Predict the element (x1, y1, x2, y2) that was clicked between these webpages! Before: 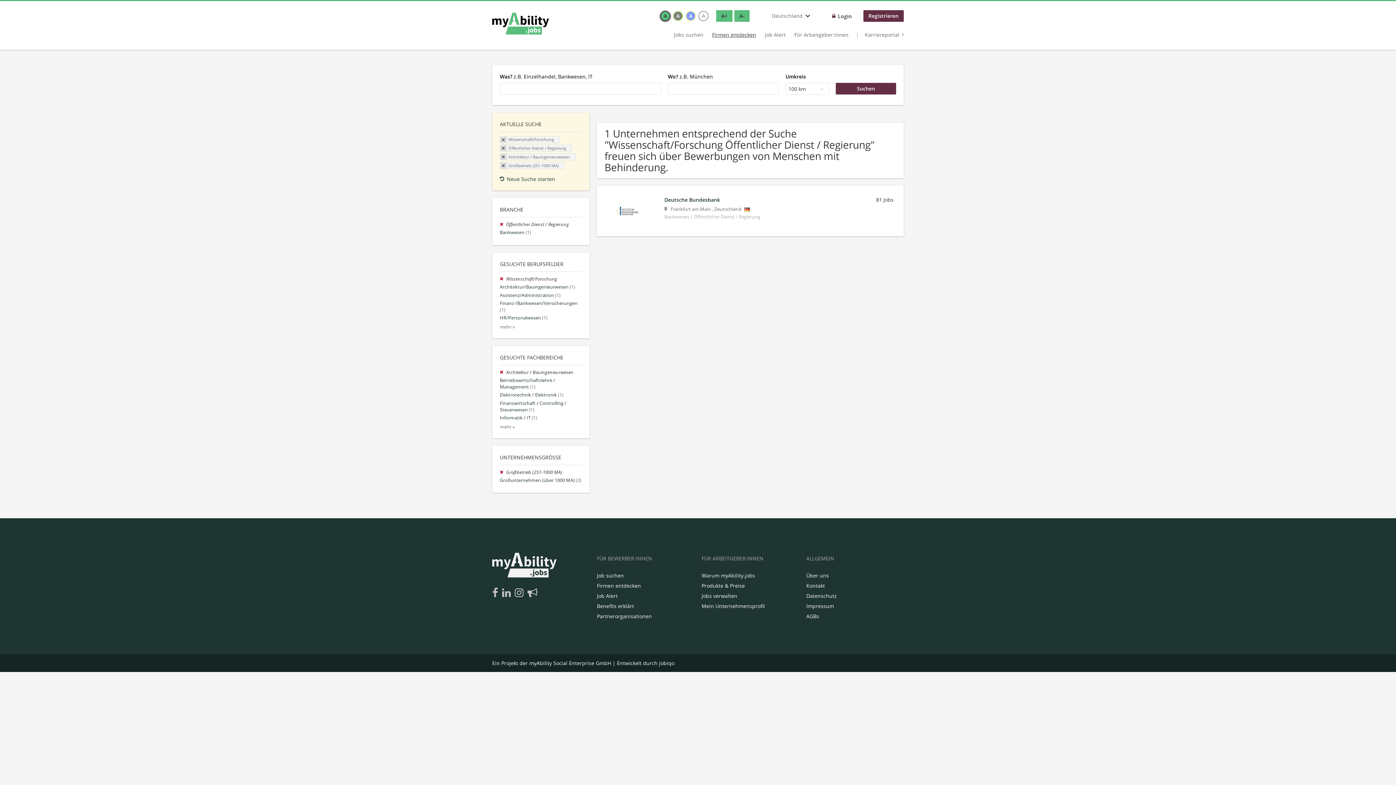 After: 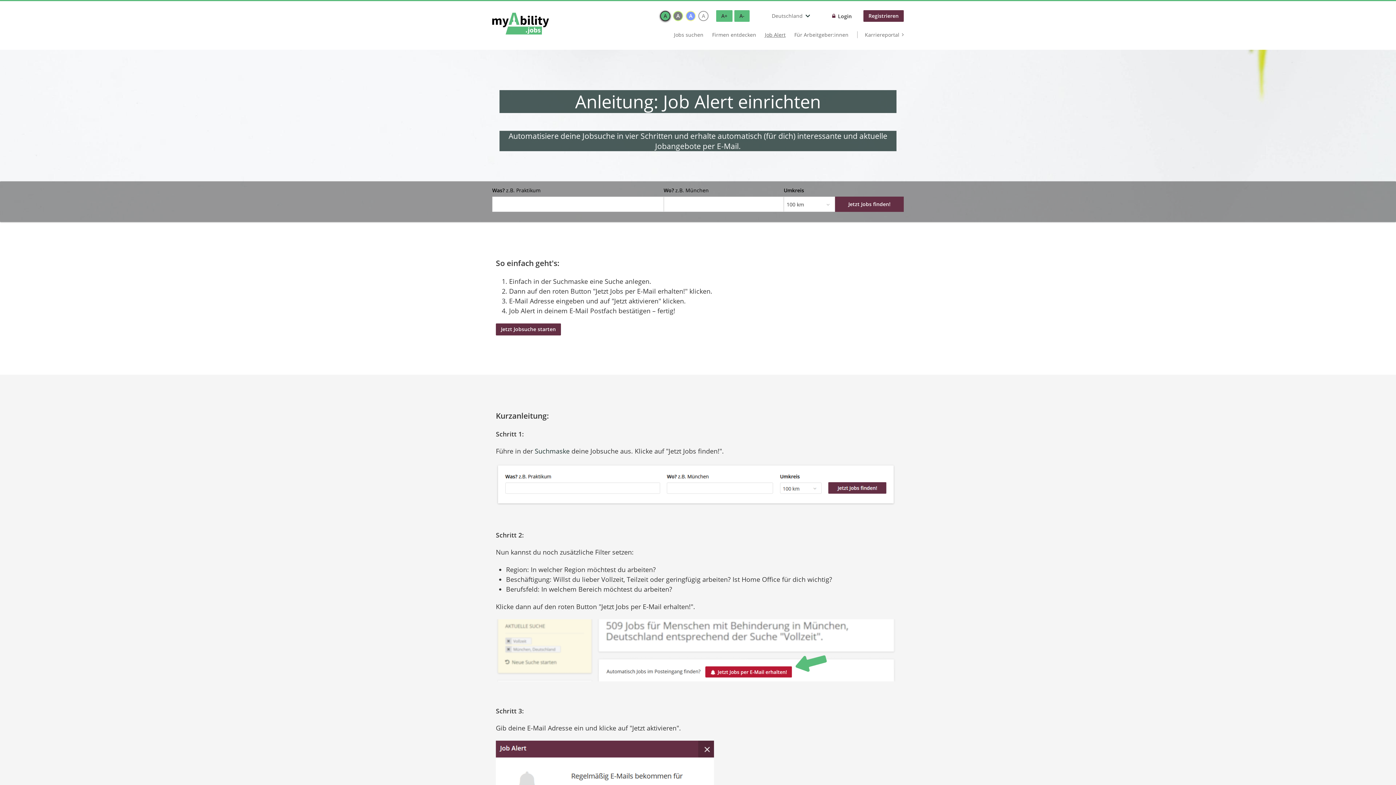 Action: bbox: (765, 31, 785, 38) label: Job Alert